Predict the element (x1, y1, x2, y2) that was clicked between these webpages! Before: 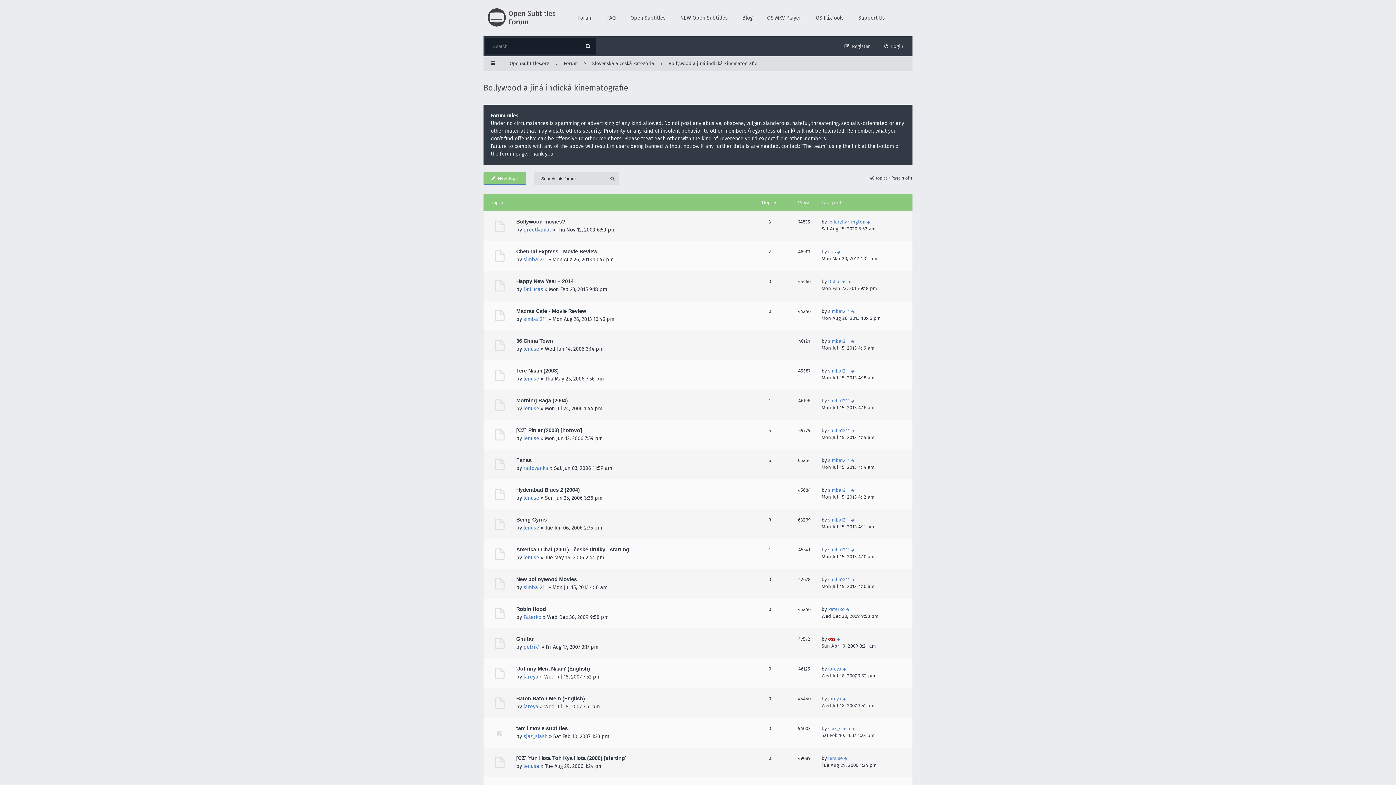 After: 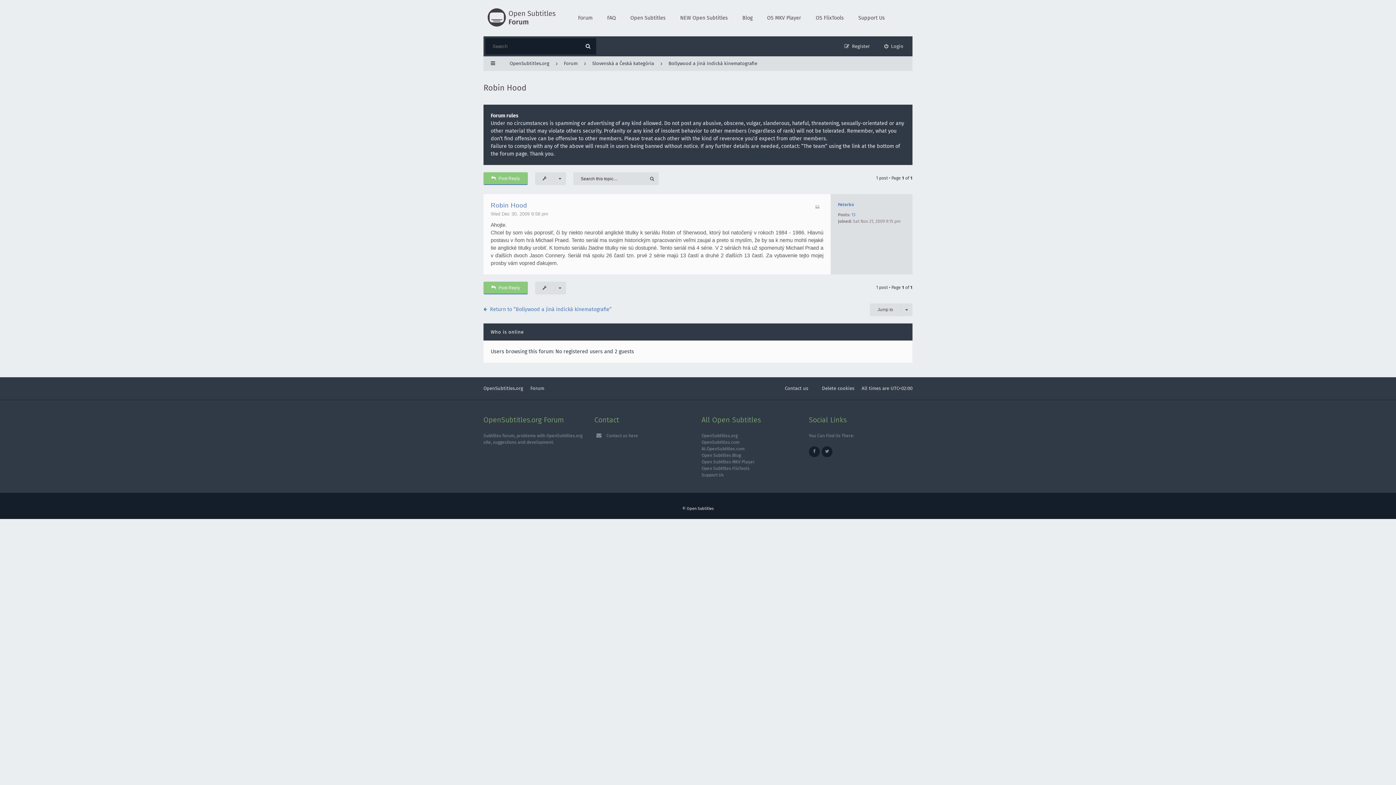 Action: bbox: (846, 608, 849, 612)